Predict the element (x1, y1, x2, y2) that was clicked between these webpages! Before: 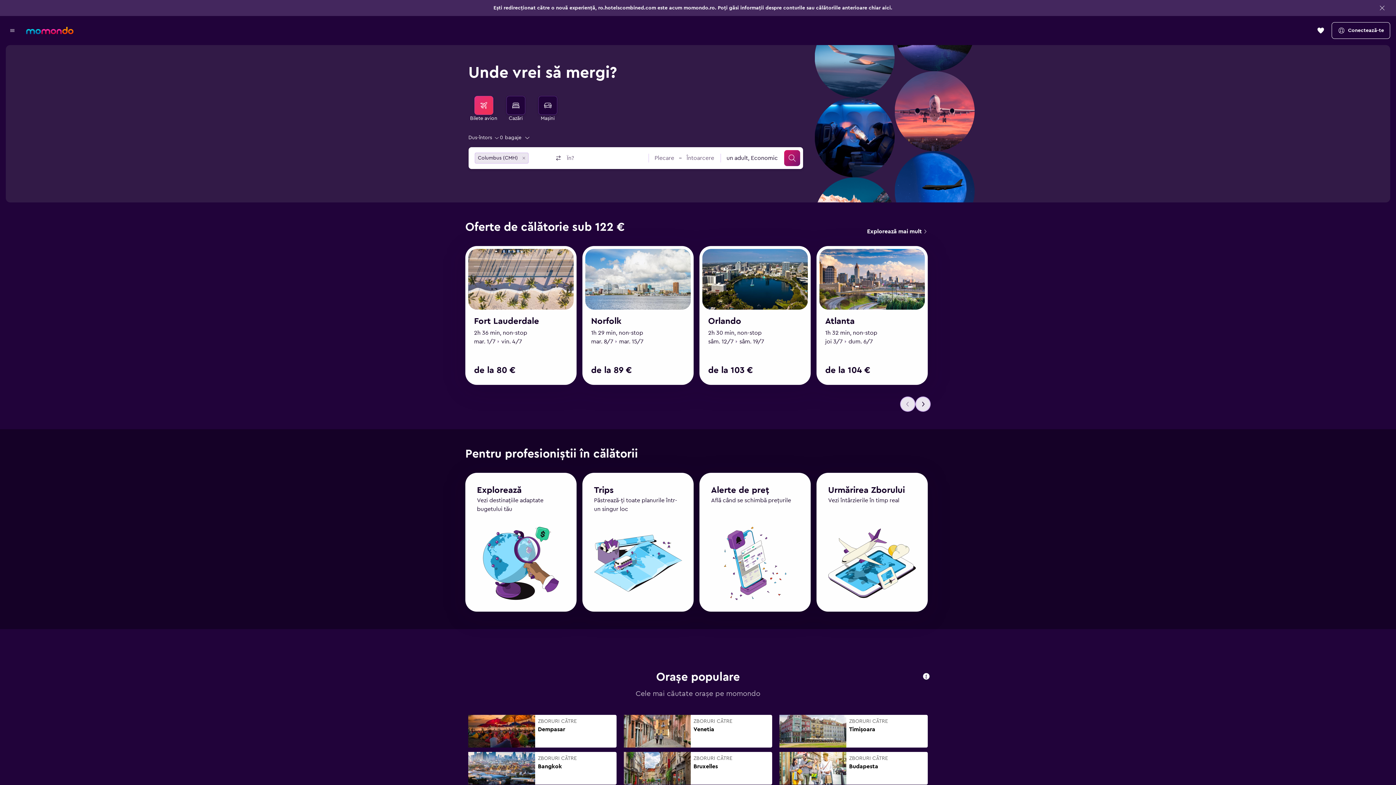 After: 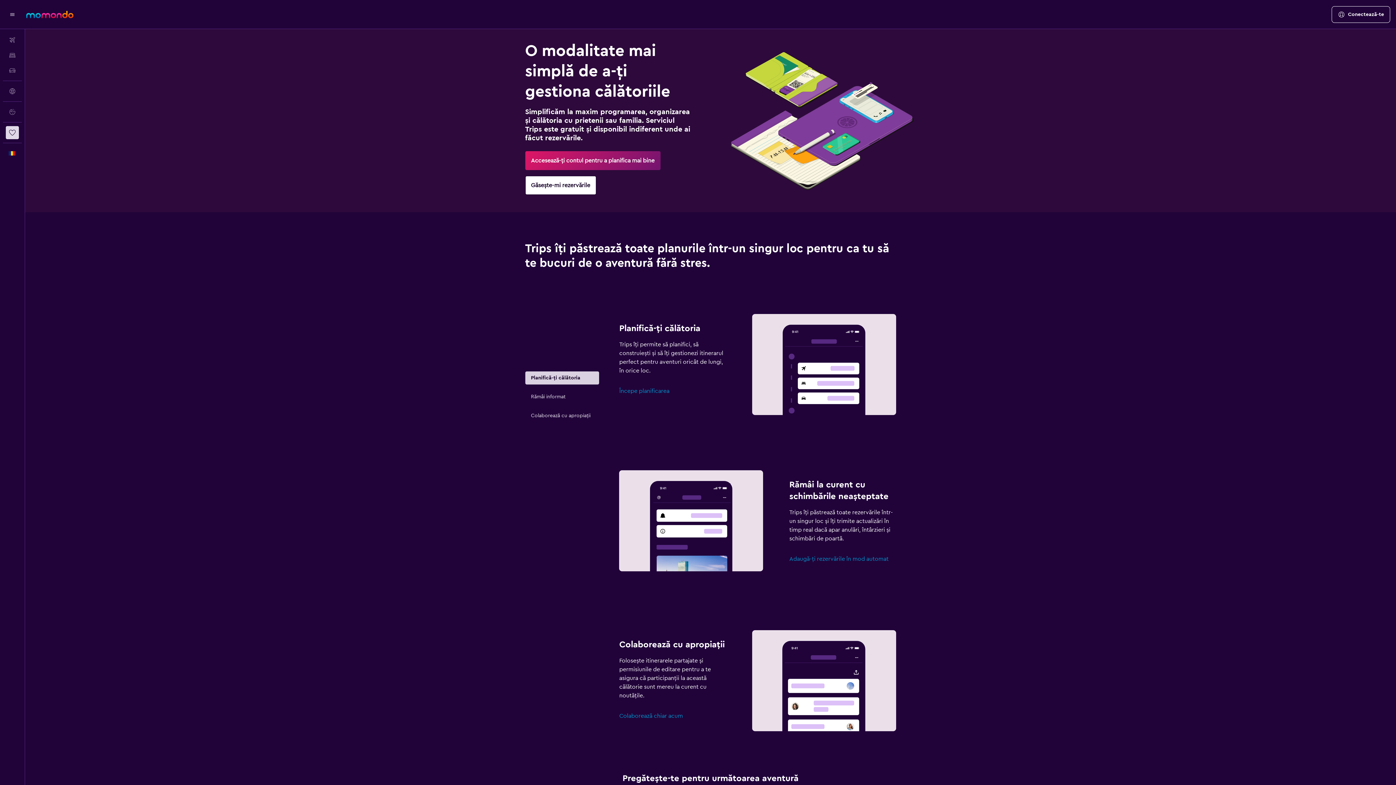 Action: bbox: (594, 486, 613, 495) label: Trips